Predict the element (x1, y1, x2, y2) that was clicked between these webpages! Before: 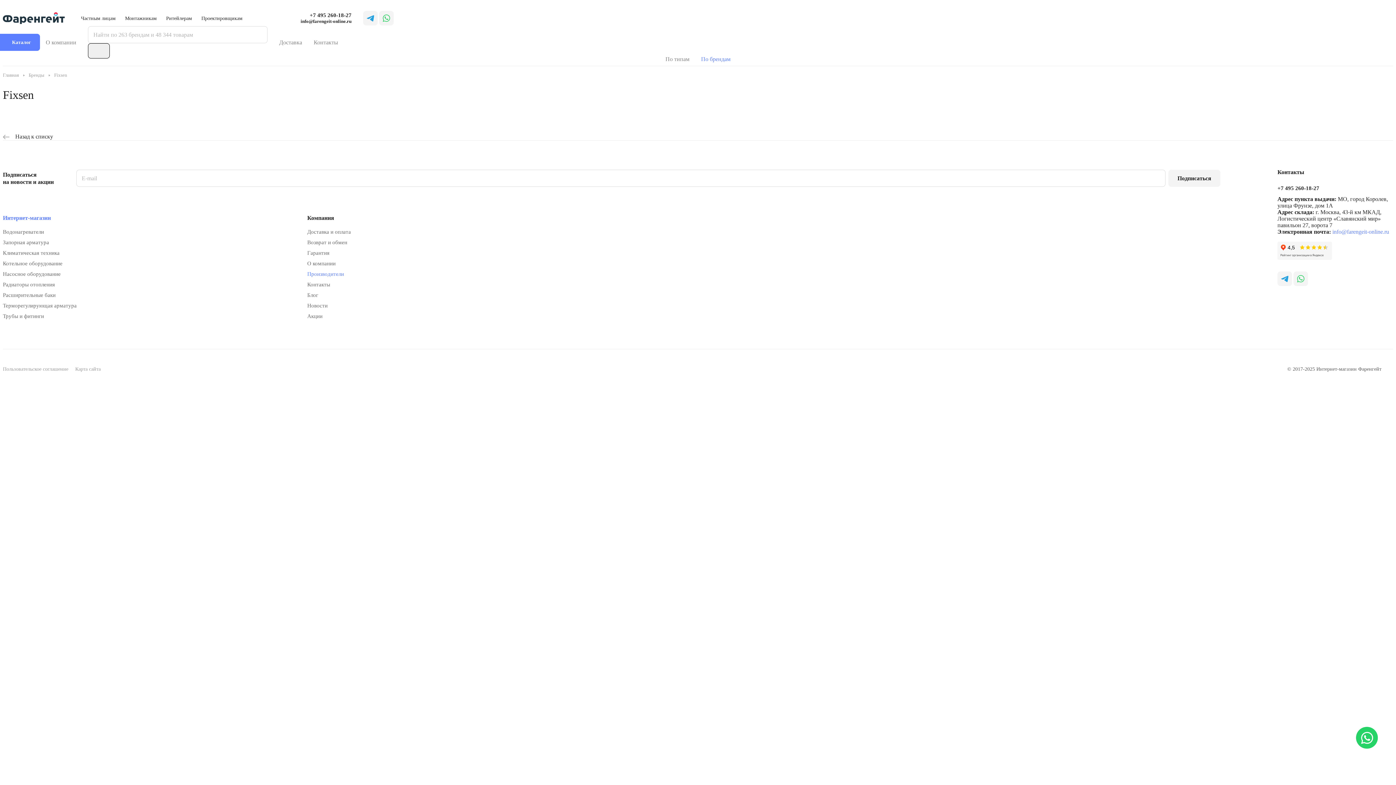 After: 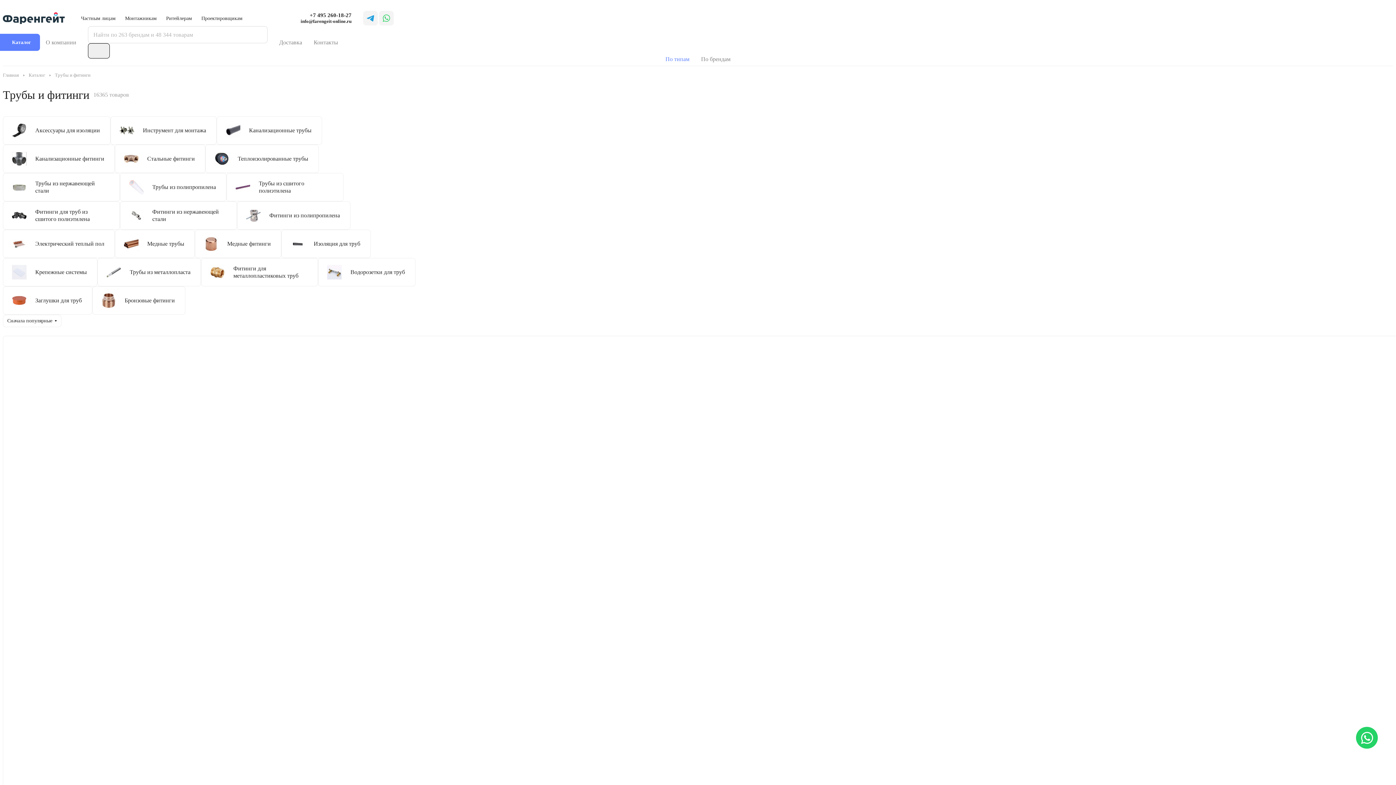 Action: bbox: (2, 313, 44, 319) label: Трубы и фитинги